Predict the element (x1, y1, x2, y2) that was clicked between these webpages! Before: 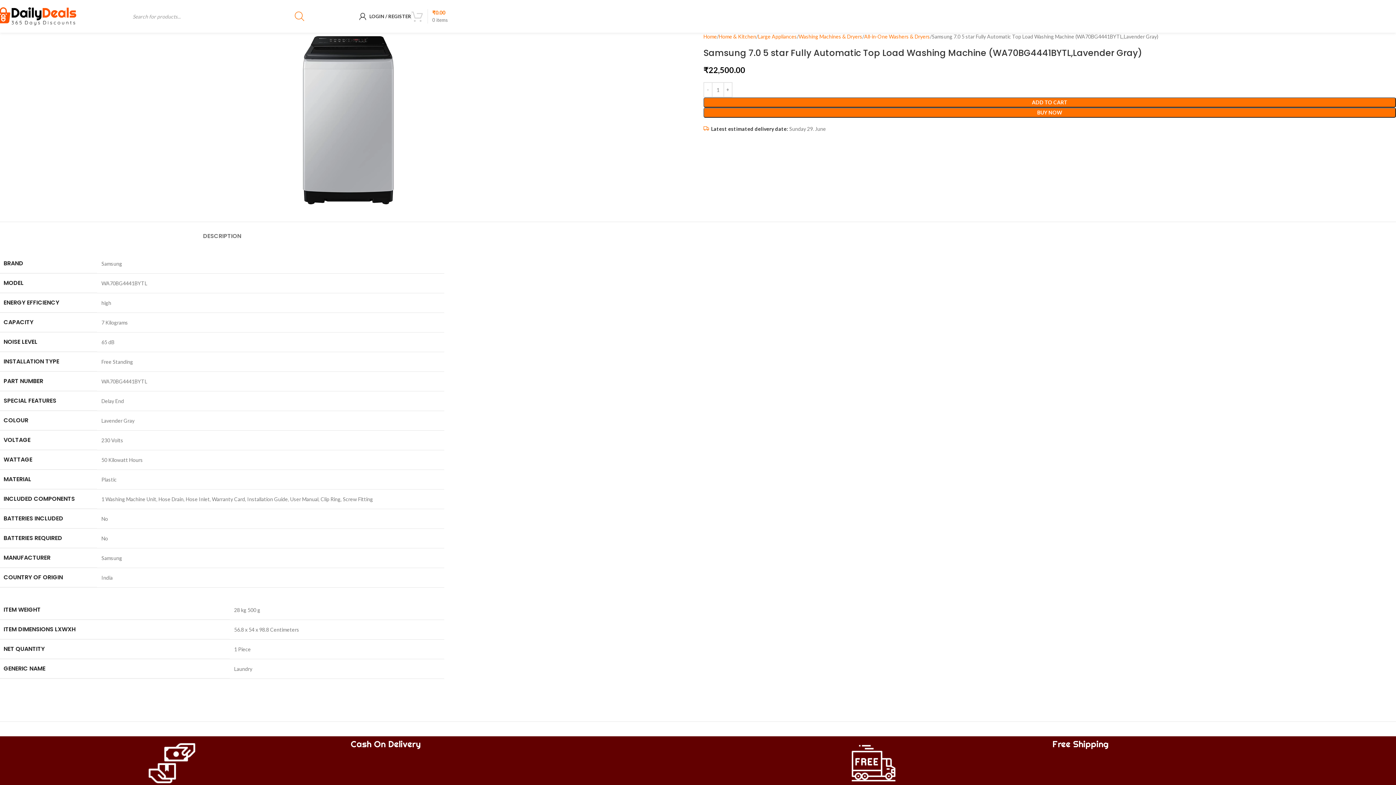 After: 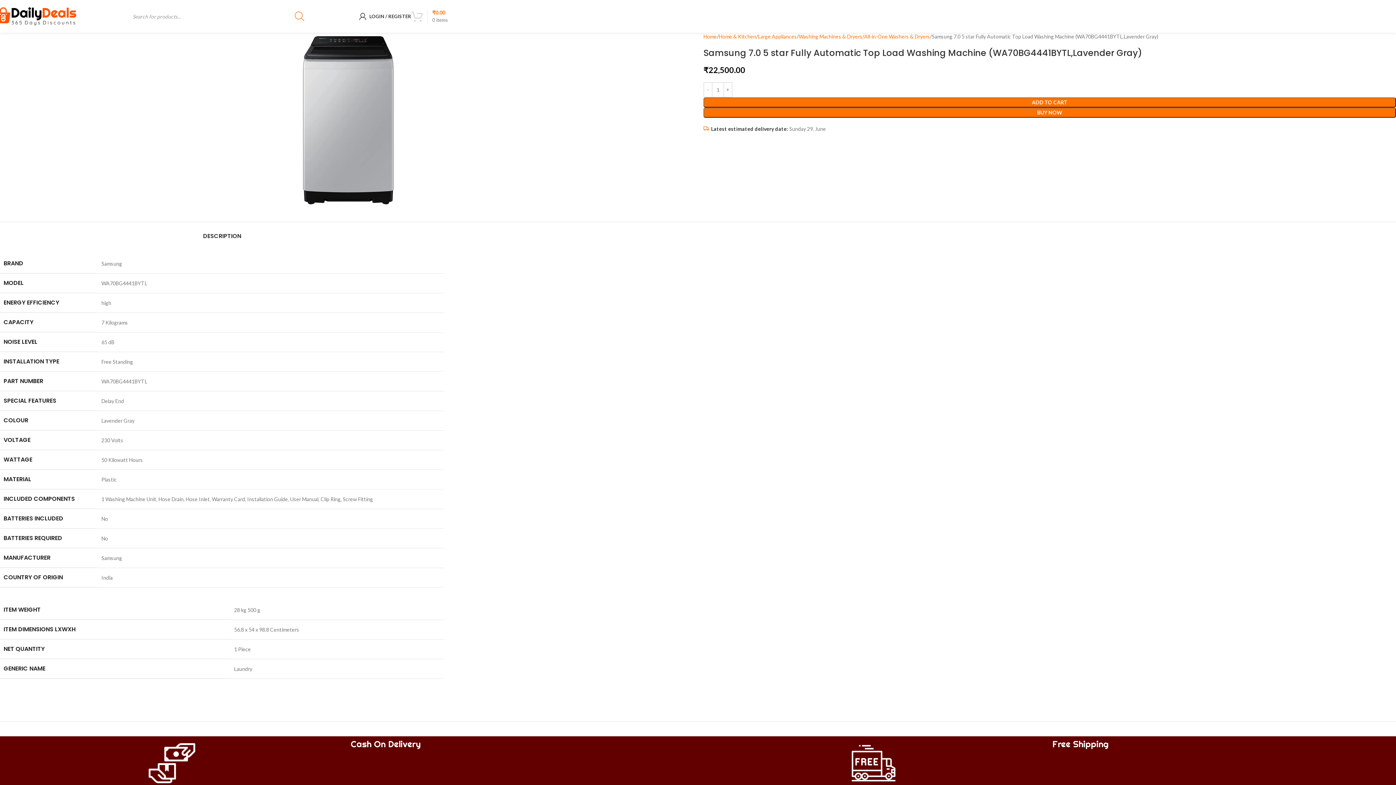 Action: label: DESCRIPTION bbox: (203, 221, 241, 243)